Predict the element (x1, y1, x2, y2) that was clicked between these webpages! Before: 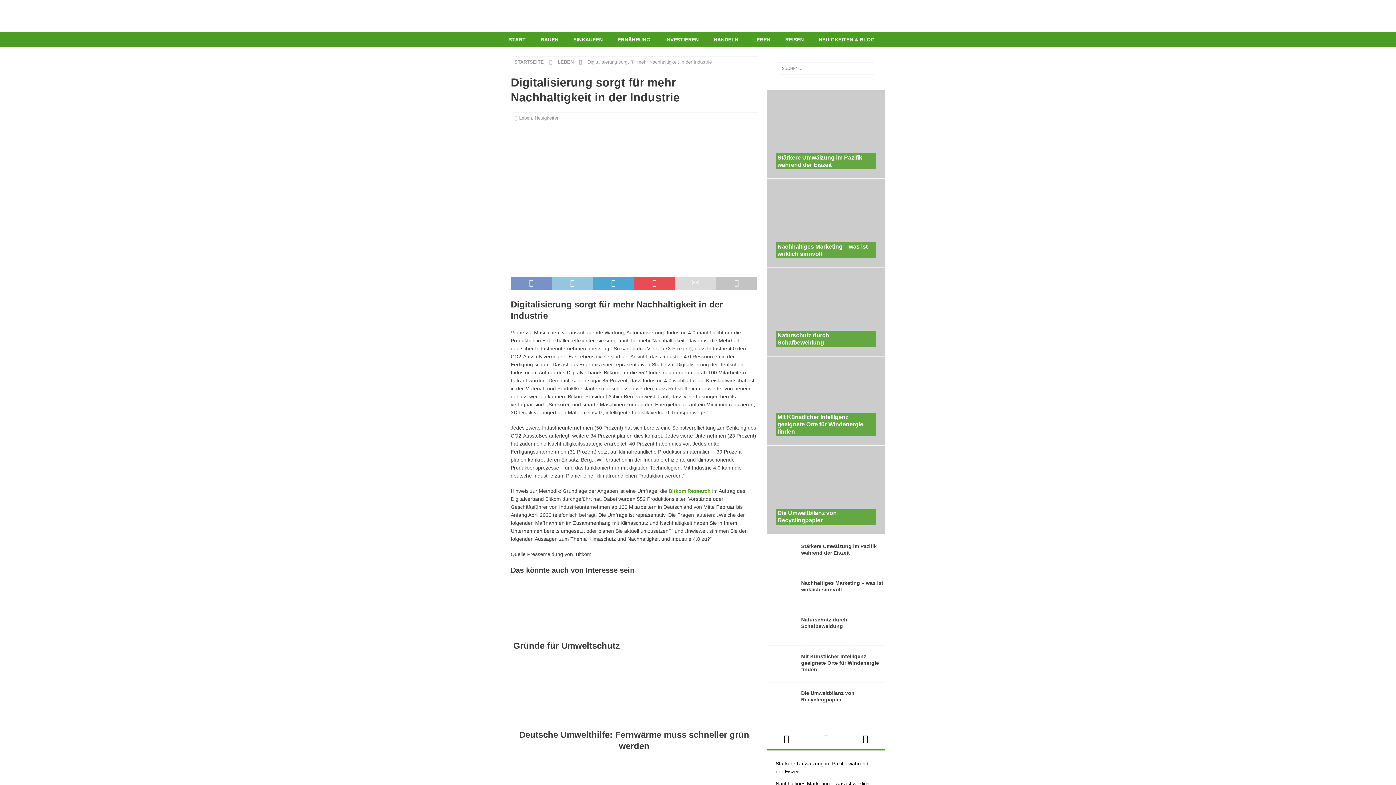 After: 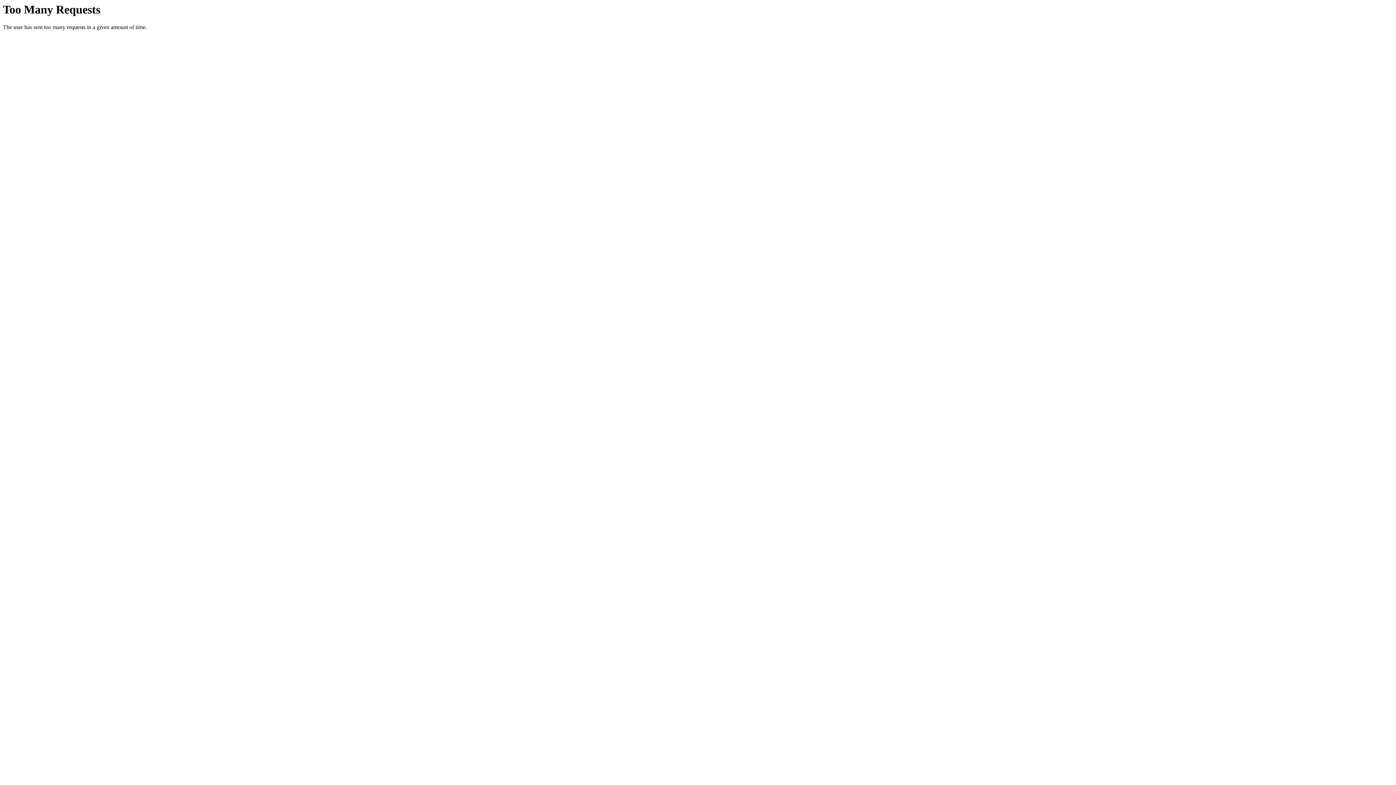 Action: label: Naturschutz durch Schafbeweidung bbox: (801, 617, 847, 629)